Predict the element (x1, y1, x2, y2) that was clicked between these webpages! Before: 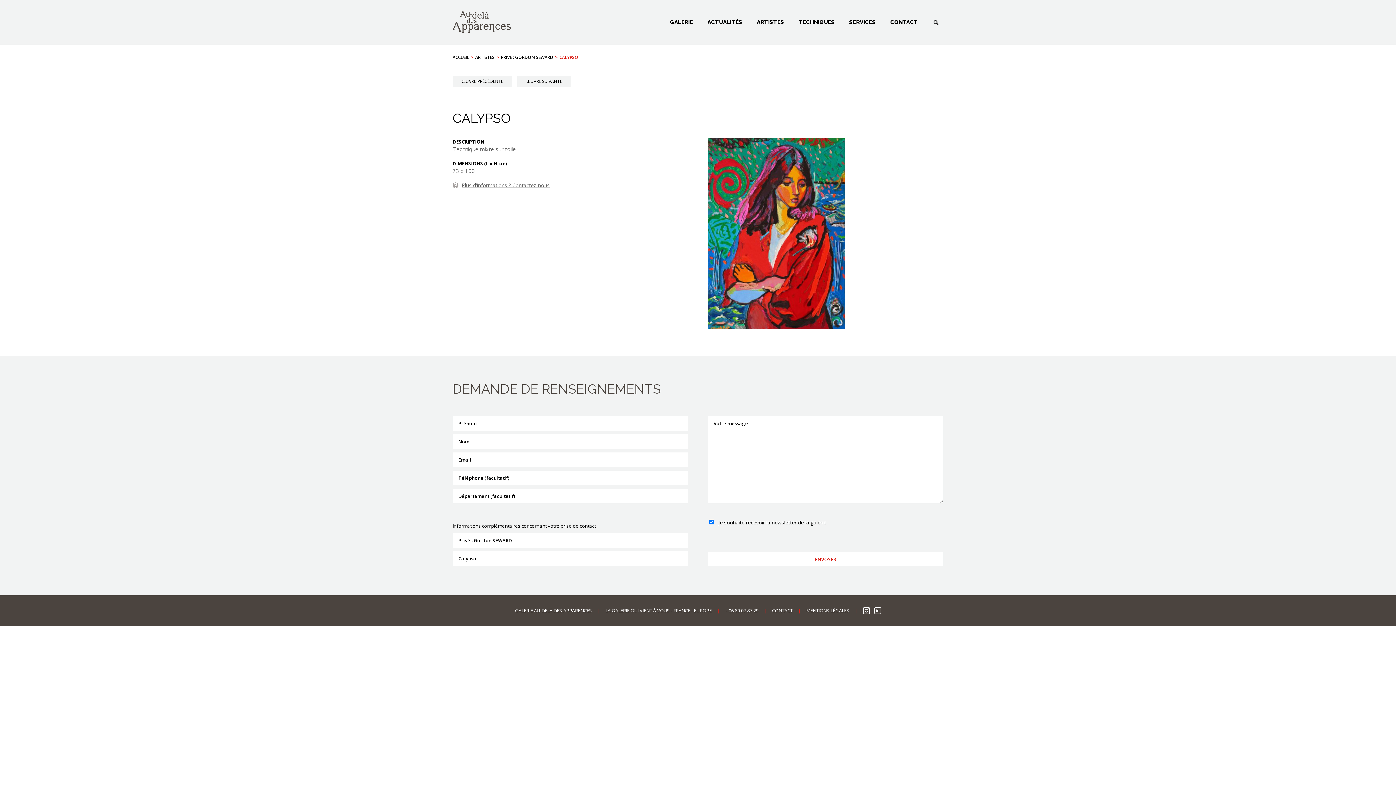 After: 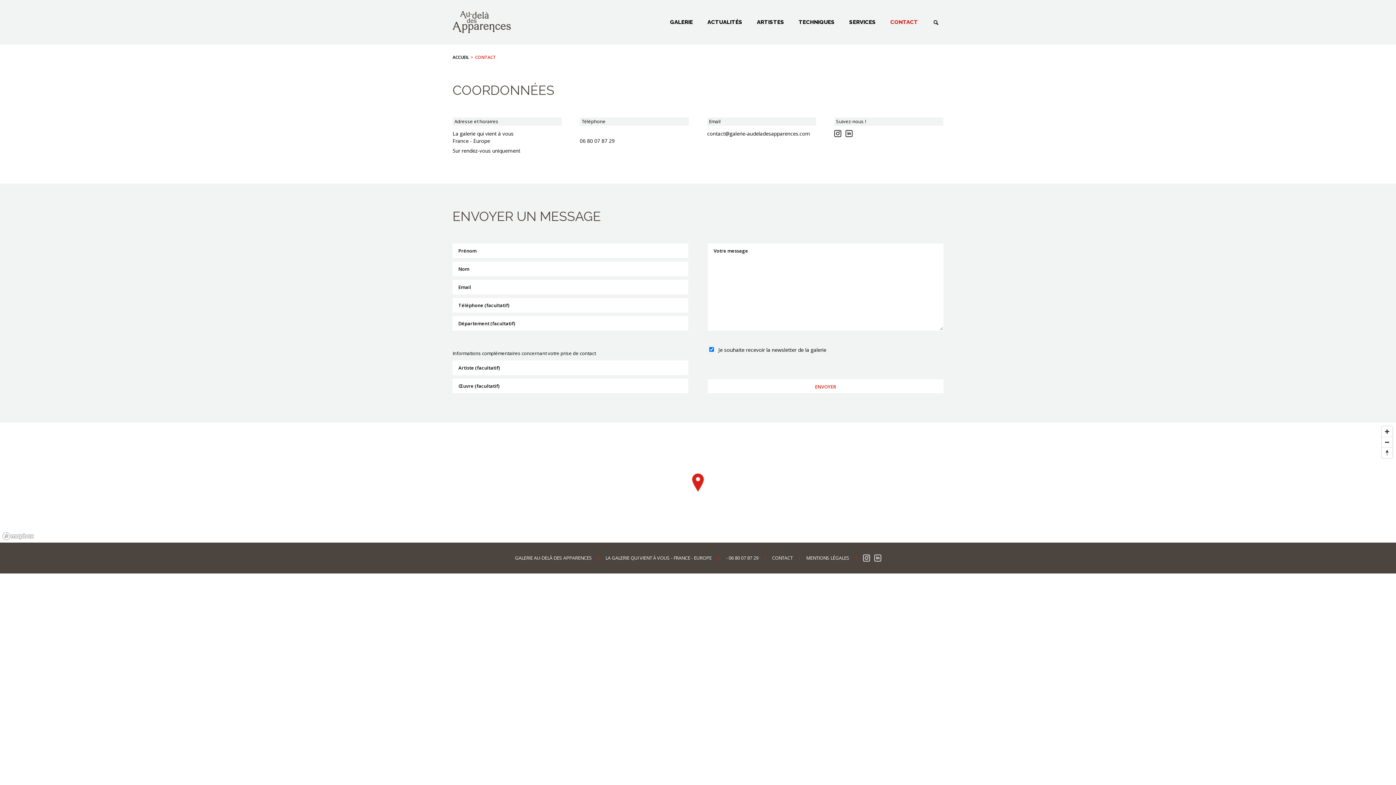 Action: bbox: (890, 10, 918, 33) label: CONTACT